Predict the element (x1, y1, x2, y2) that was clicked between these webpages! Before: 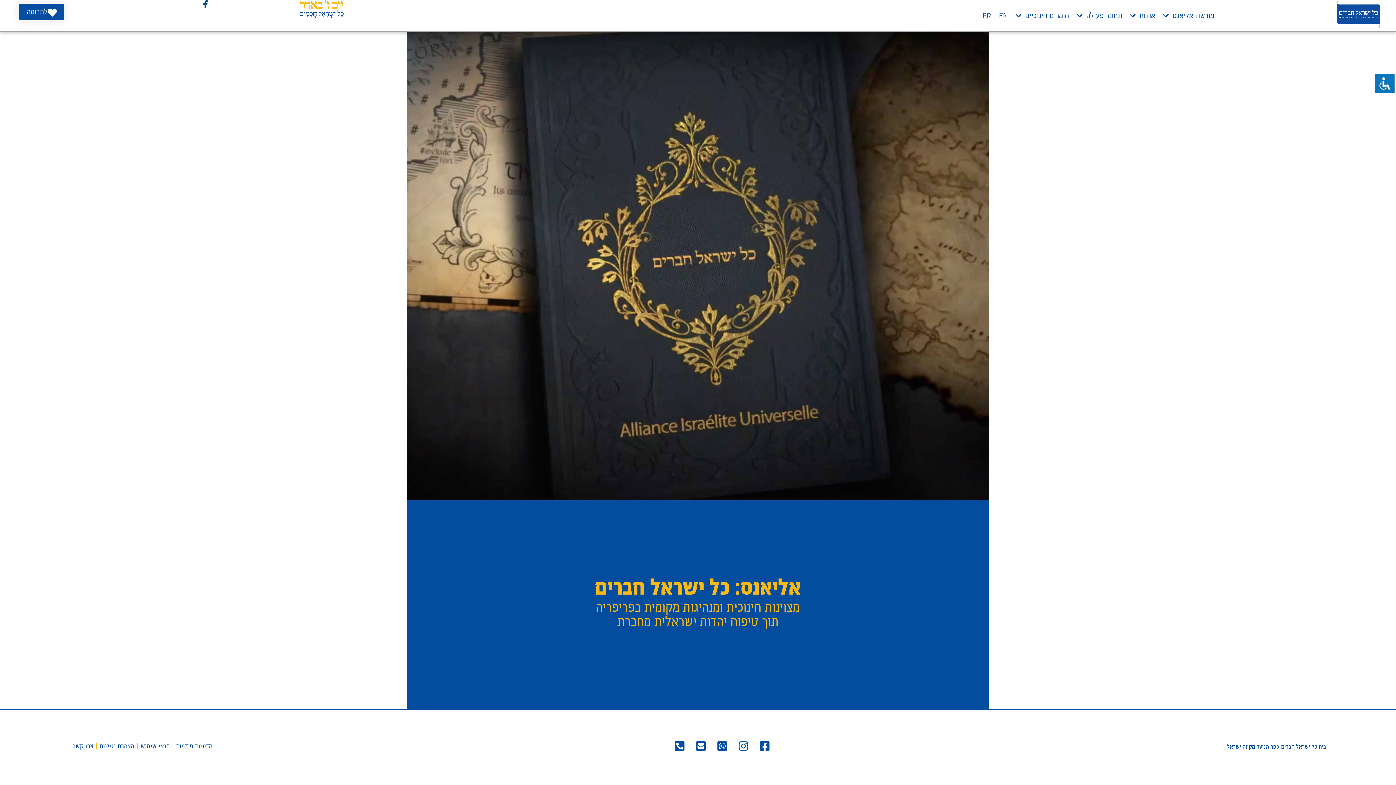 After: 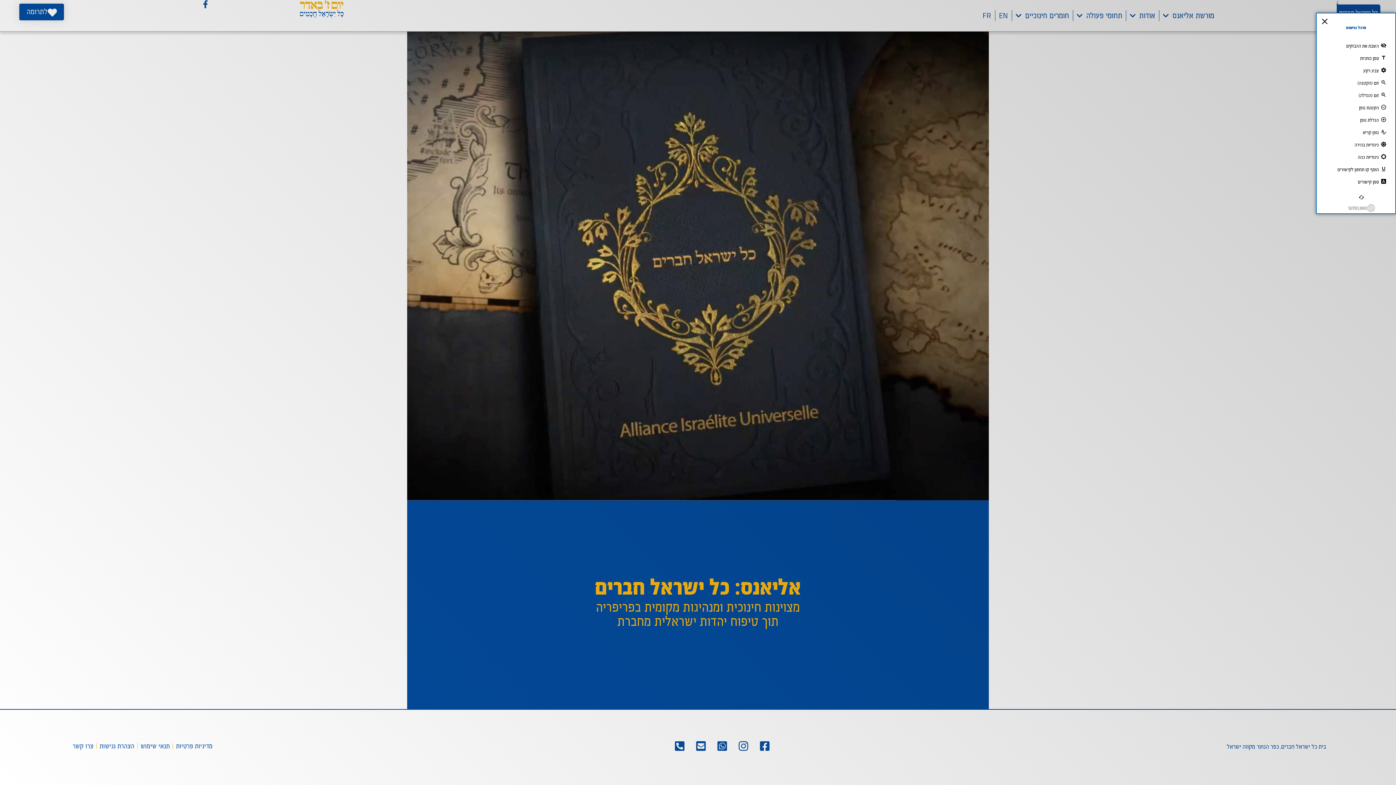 Action: bbox: (1374, 72, 1396, 94)